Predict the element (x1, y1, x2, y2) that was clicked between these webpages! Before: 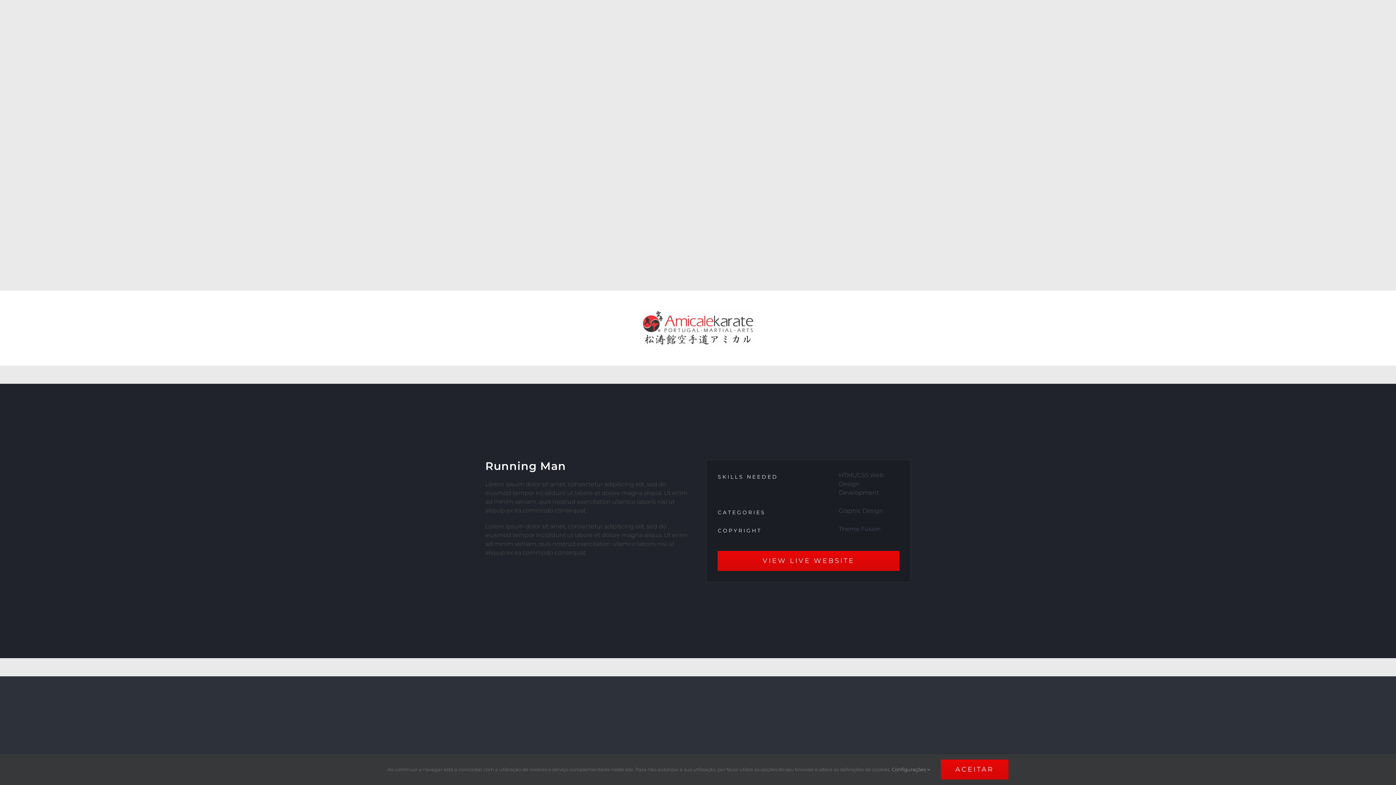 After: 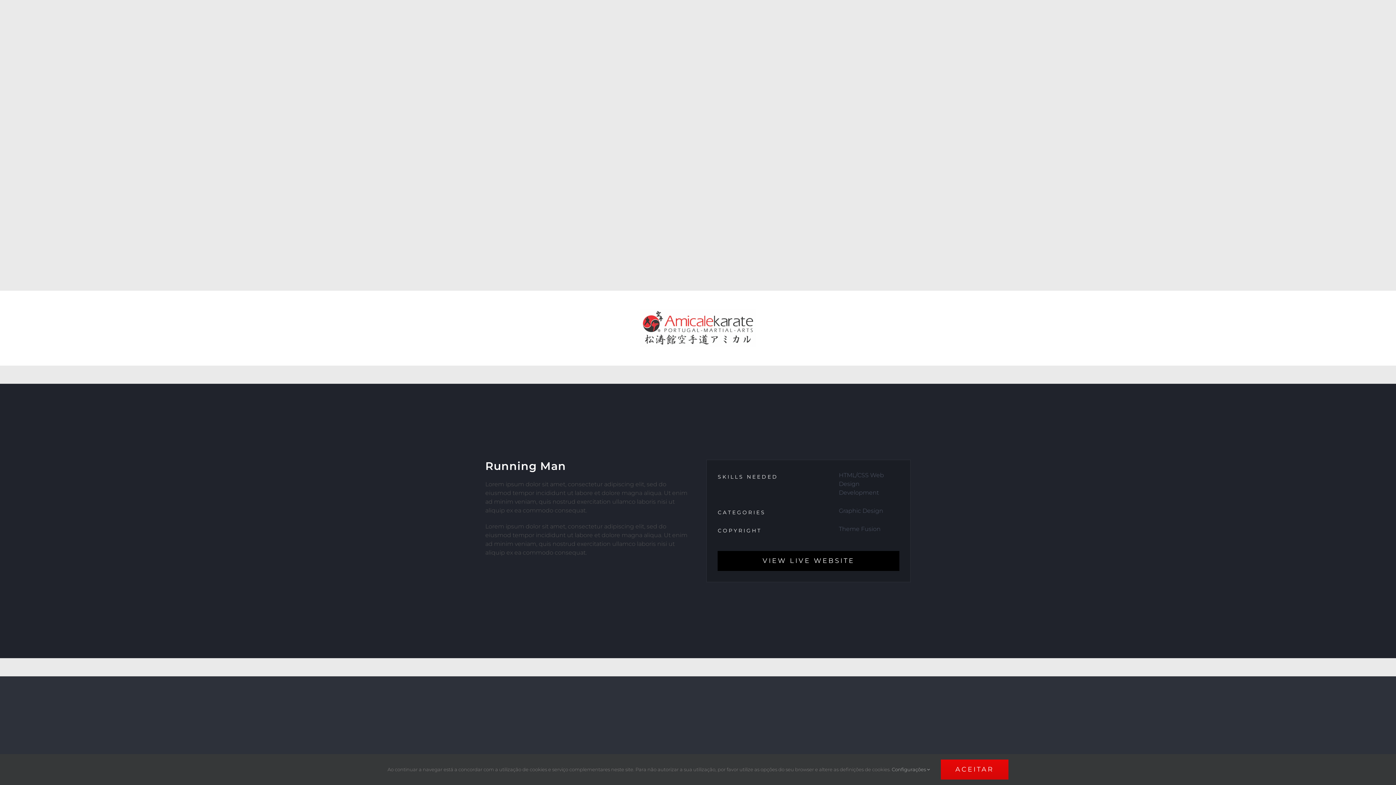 Action: label: VIEW LIVE WEBSITE bbox: (717, 551, 899, 571)